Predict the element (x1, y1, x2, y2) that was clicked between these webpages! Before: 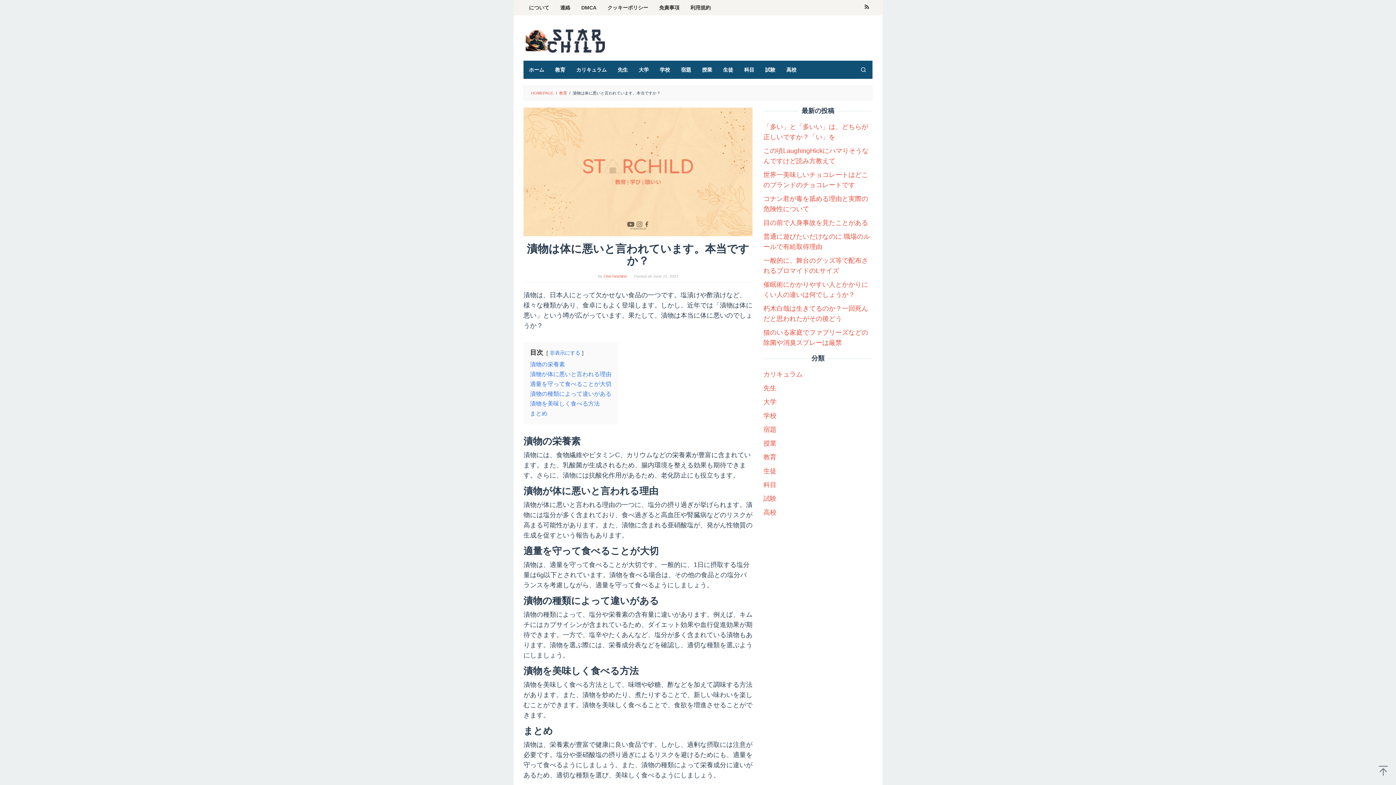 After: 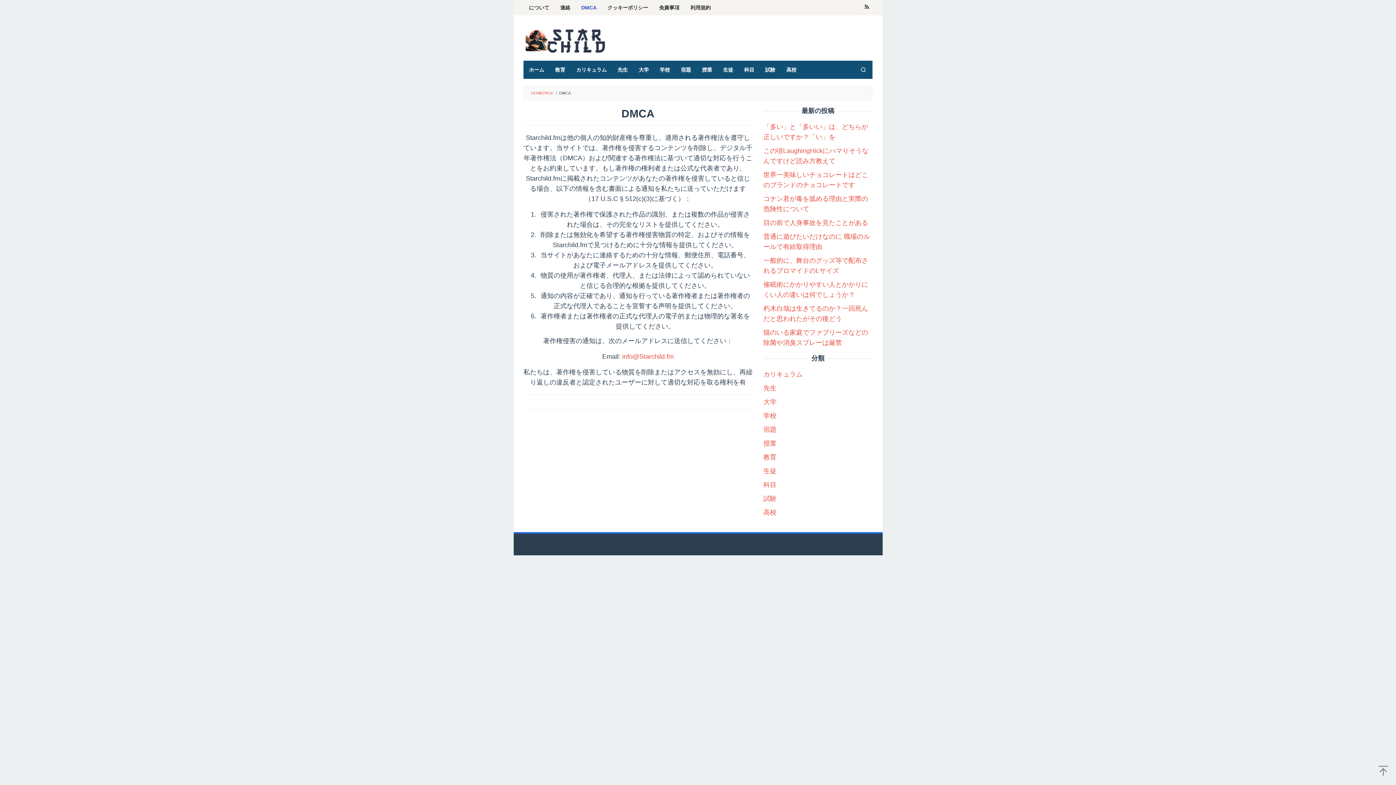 Action: label: DMCA bbox: (576, 0, 602, 15)